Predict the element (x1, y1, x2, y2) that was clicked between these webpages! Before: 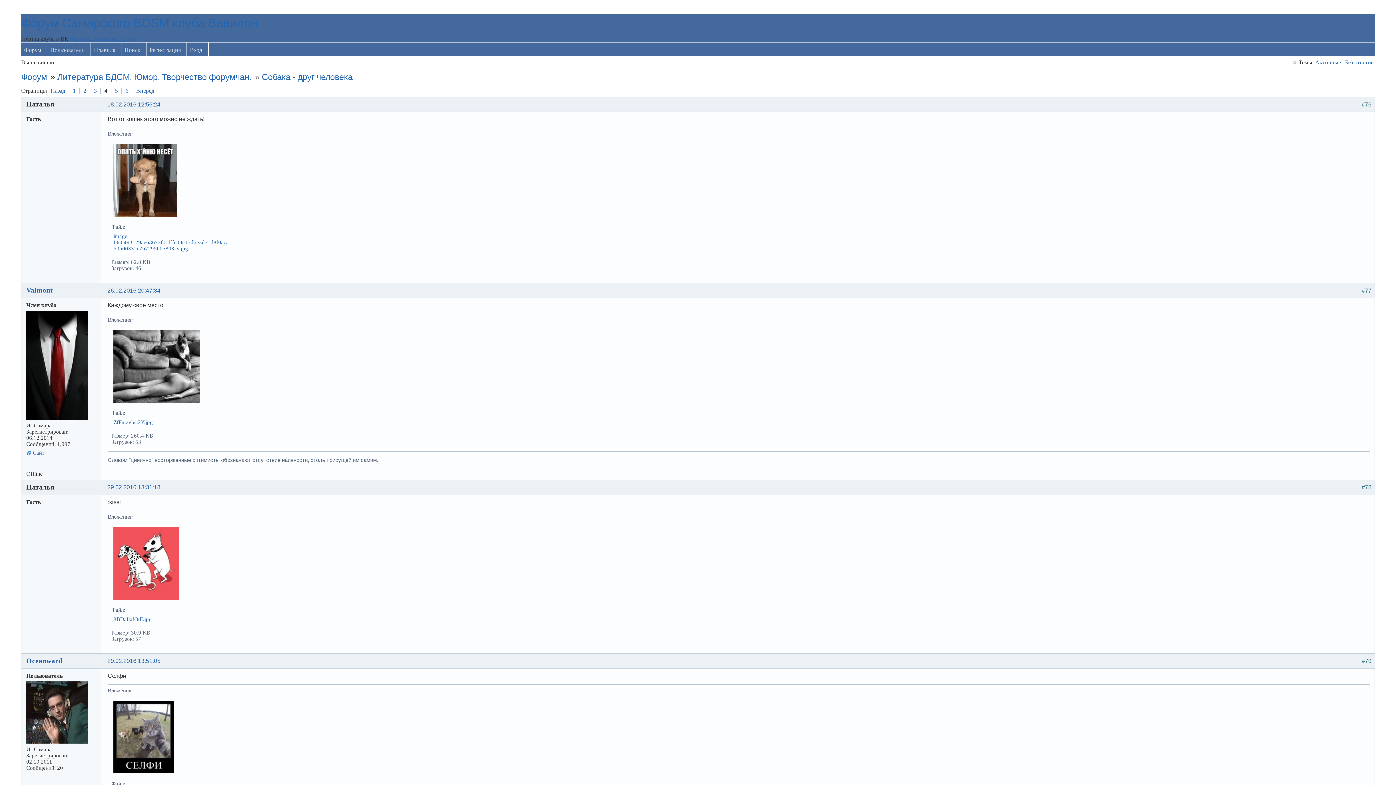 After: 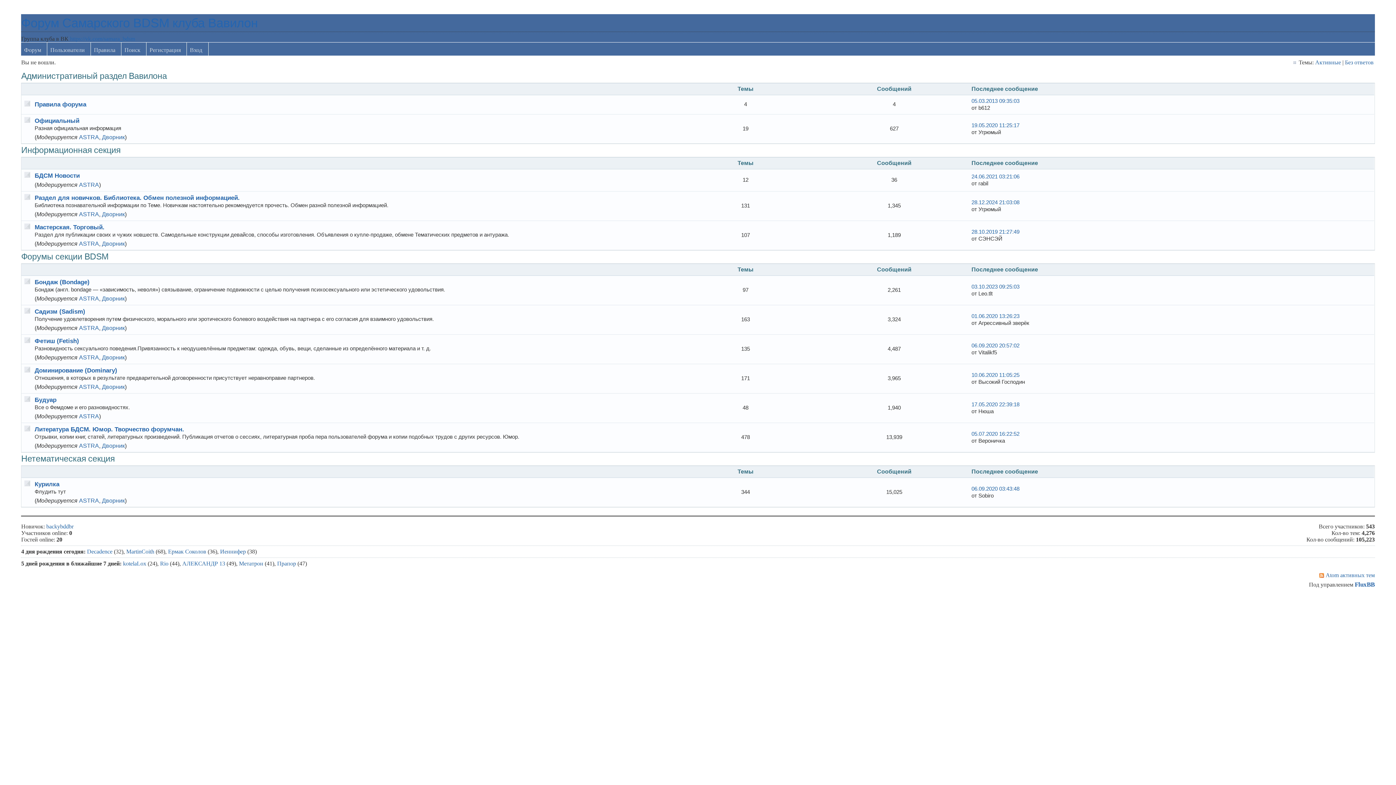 Action: bbox: (21, 16, 257, 29) label: Форум Самарского BDSM клуба Вавилон